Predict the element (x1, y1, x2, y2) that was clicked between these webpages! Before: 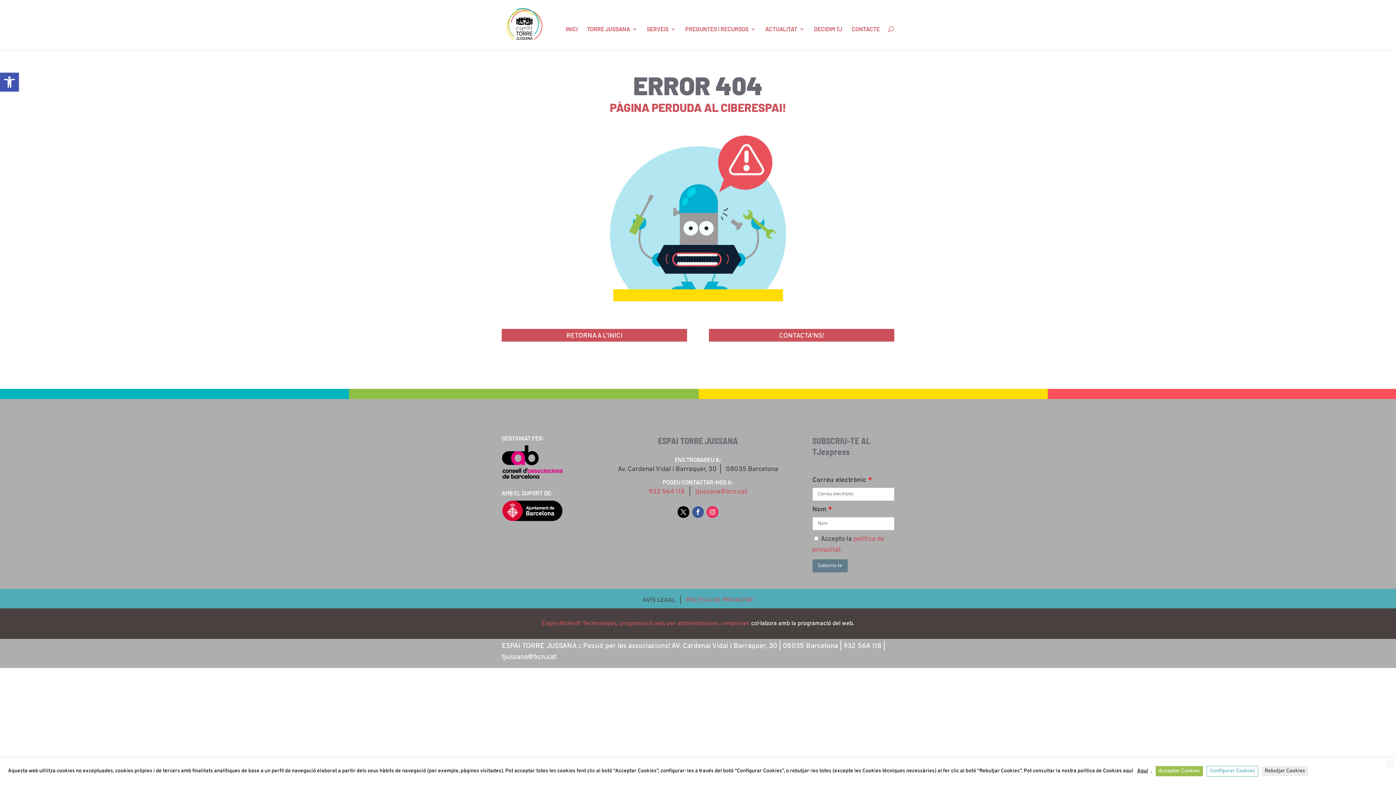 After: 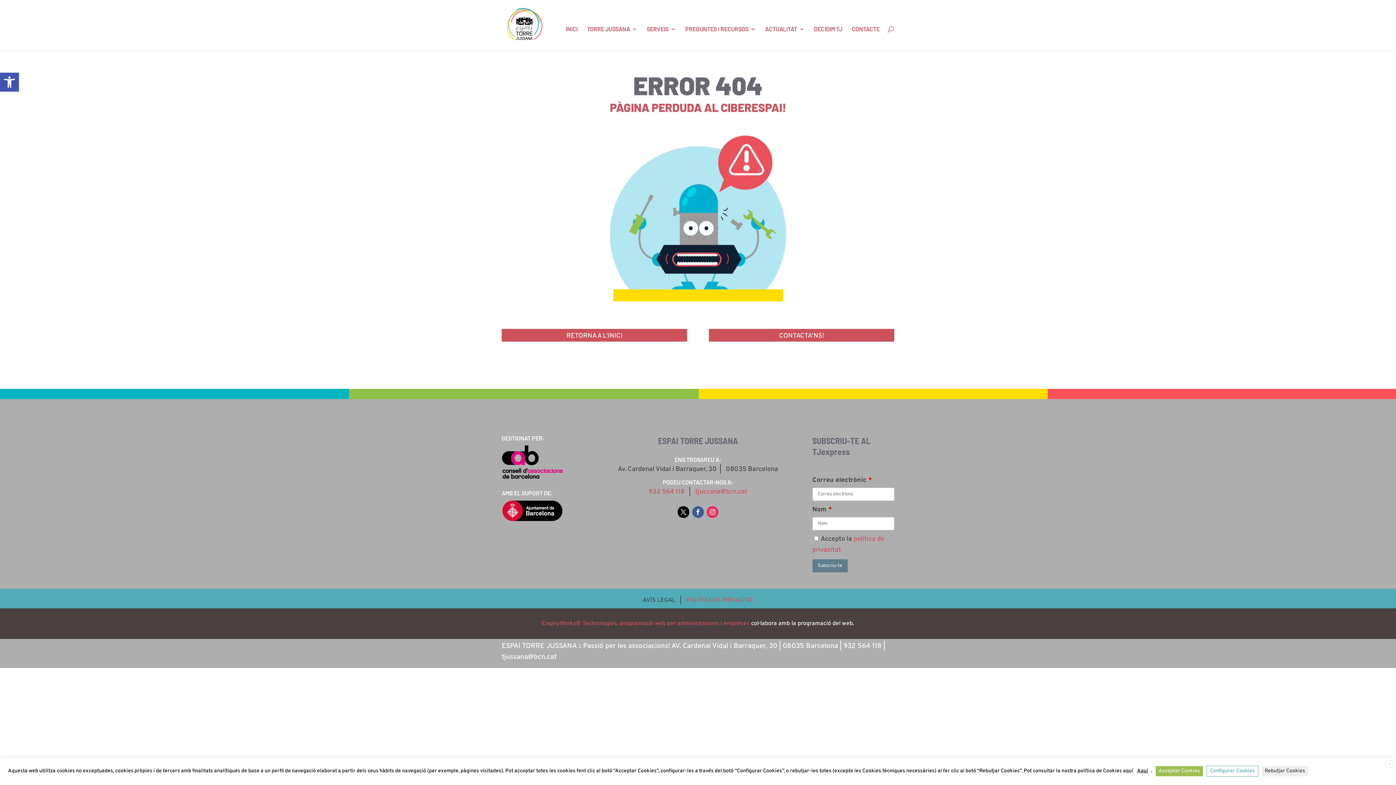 Action: bbox: (648, 488, 684, 496) label: 932 564 118